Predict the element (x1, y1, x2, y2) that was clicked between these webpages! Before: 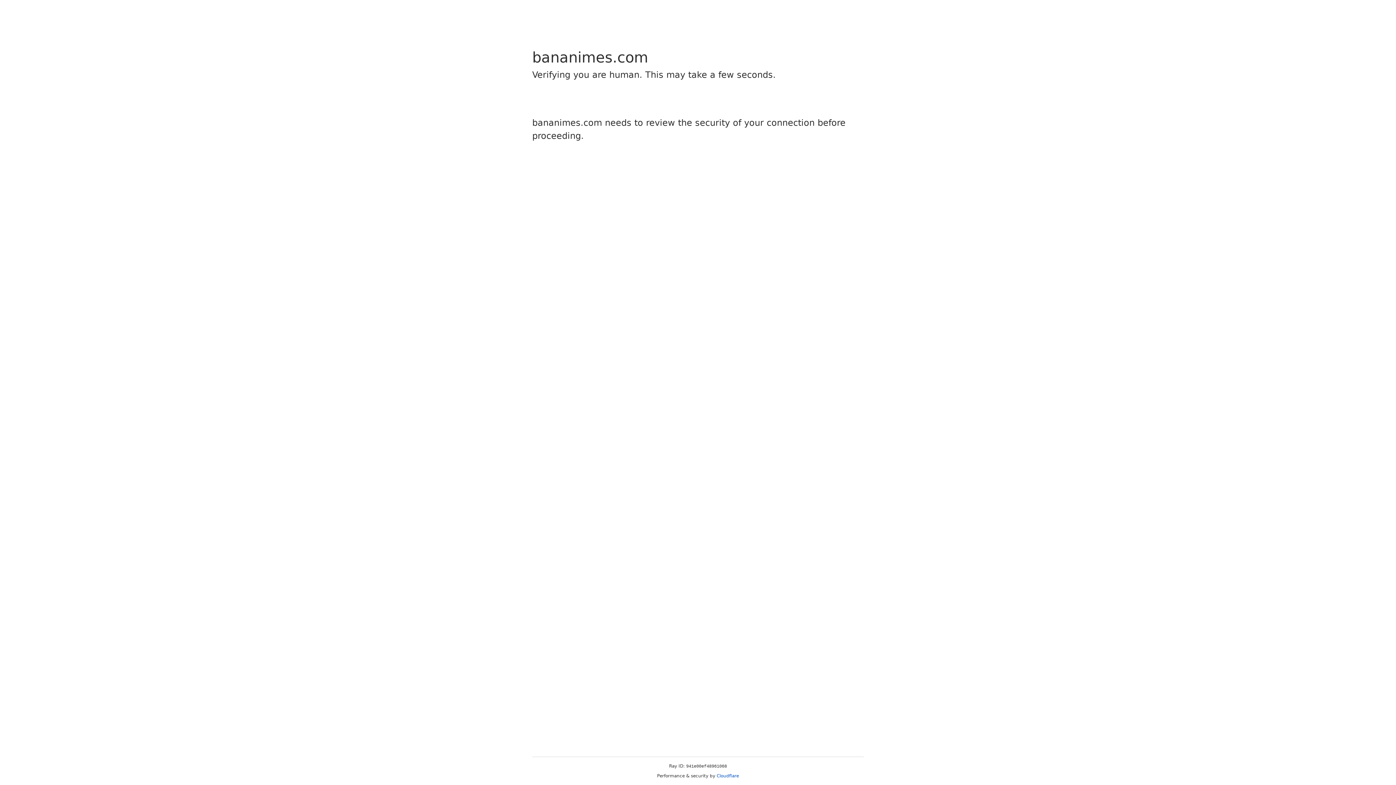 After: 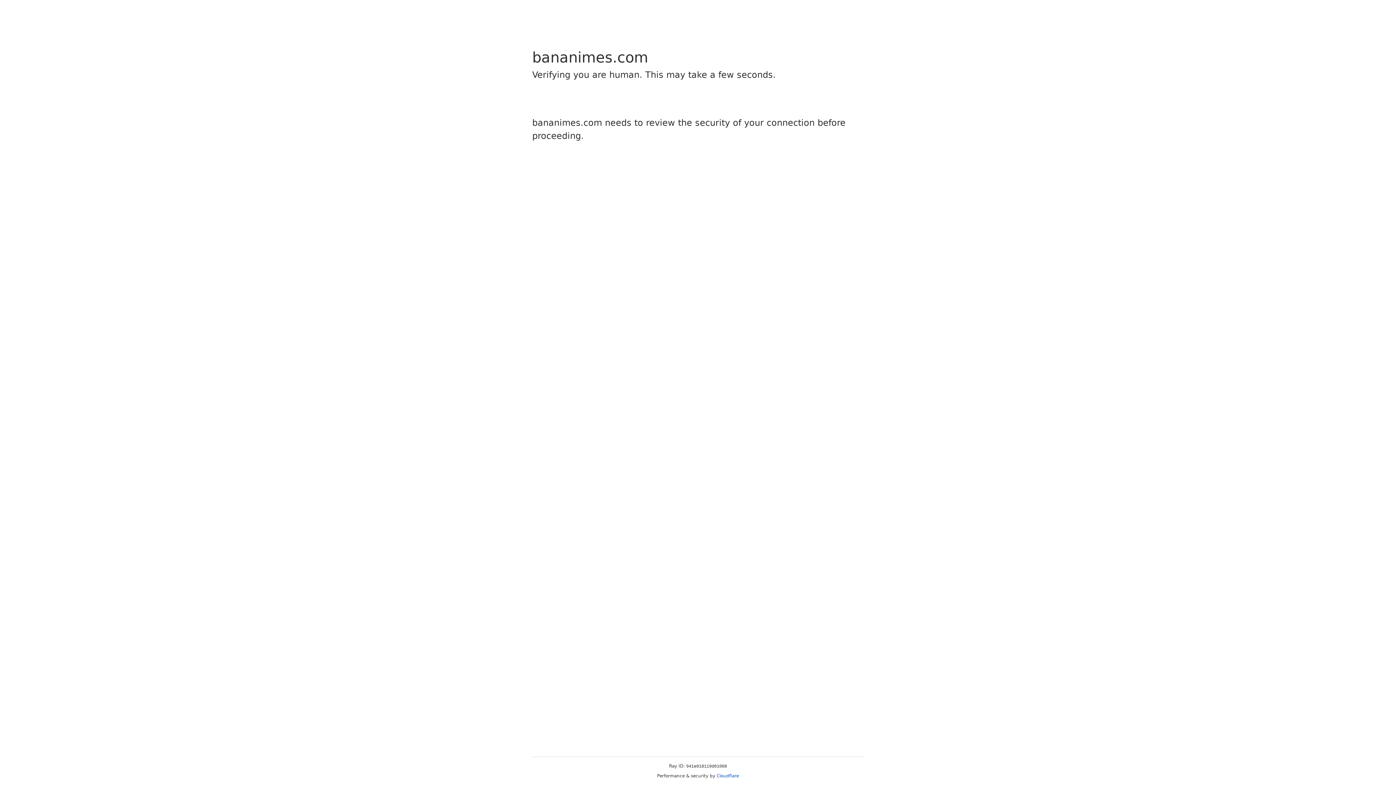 Action: label: Cloudflare bbox: (716, 773, 739, 778)